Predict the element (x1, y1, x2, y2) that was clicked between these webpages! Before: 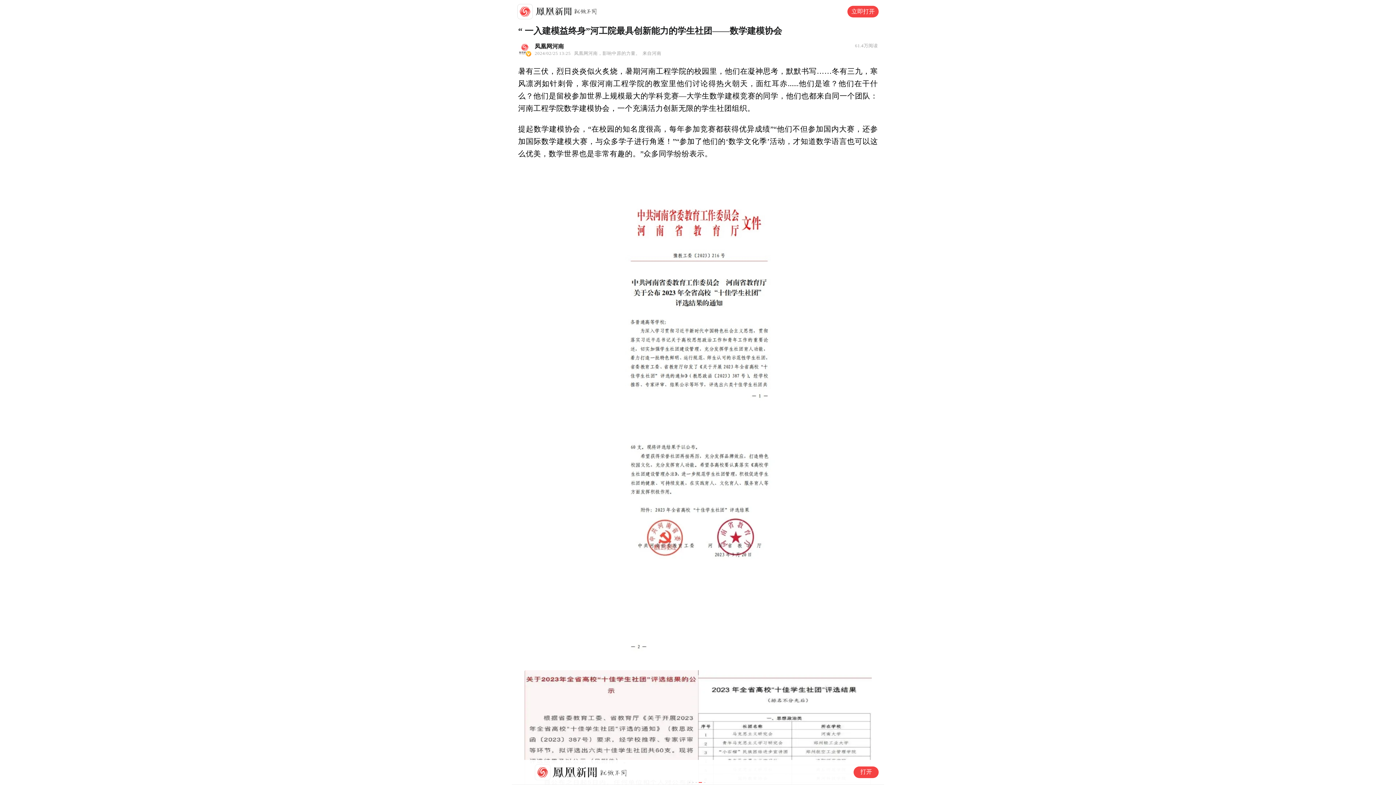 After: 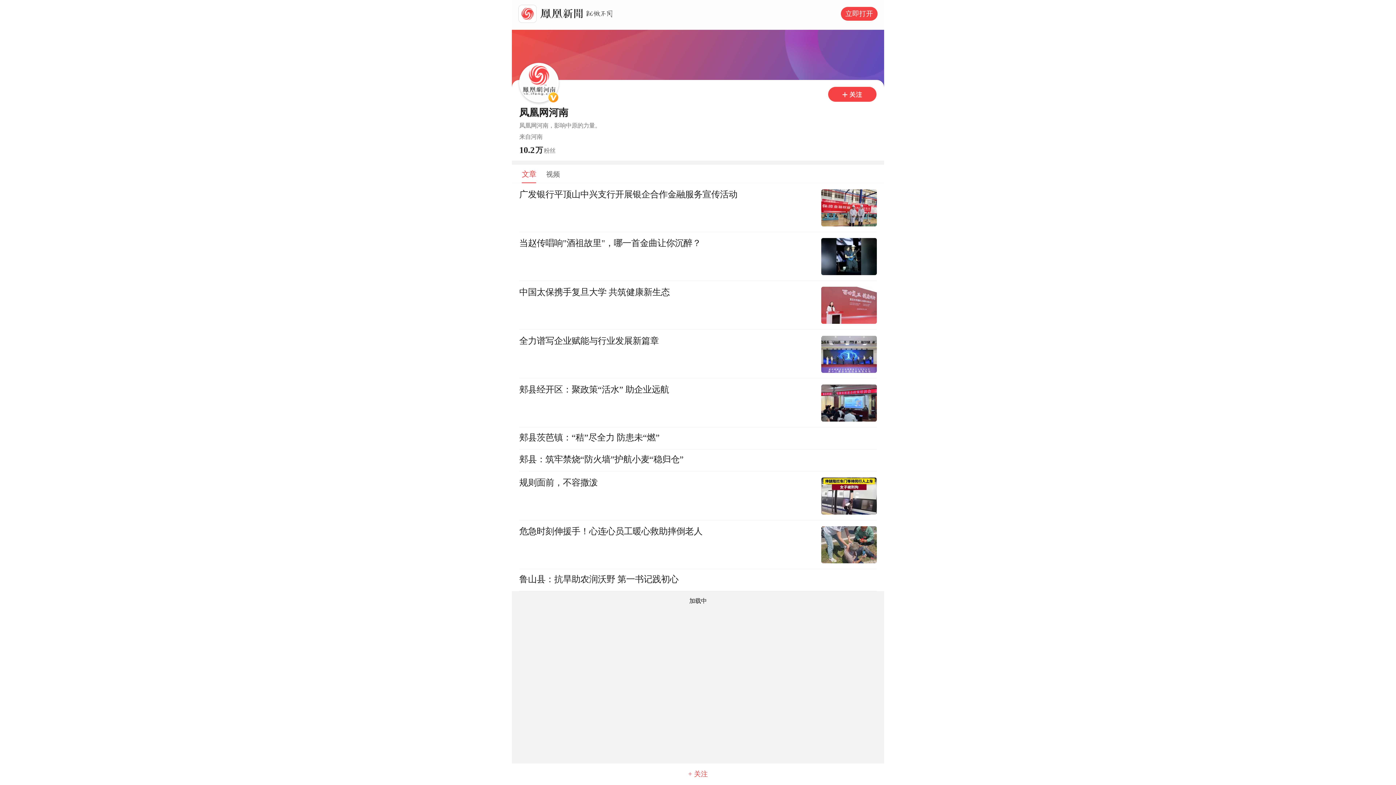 Action: label: 凤凰网河南
2024/02/25 13:25凤凰网河南，影响中原的力量。  来自河南 bbox: (518, 43, 840, 56)